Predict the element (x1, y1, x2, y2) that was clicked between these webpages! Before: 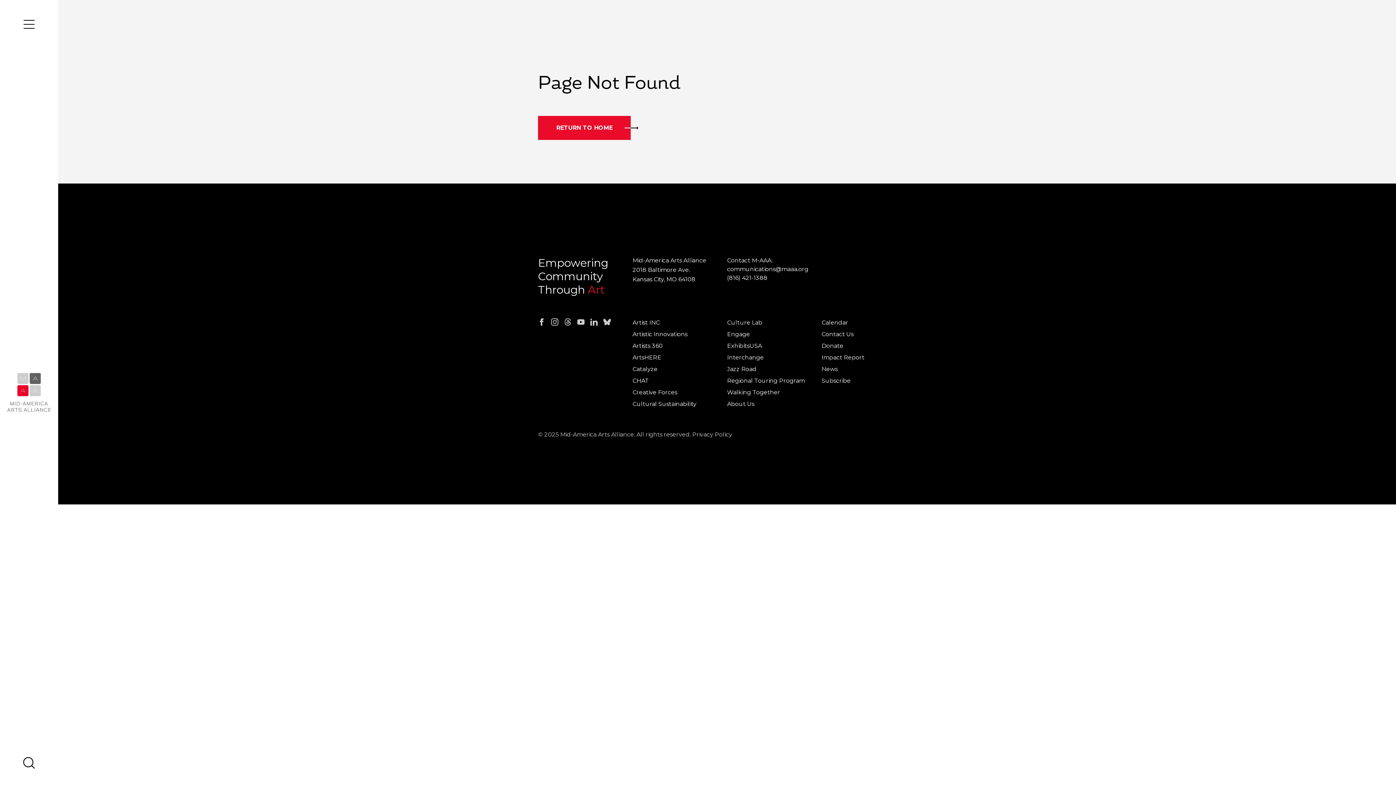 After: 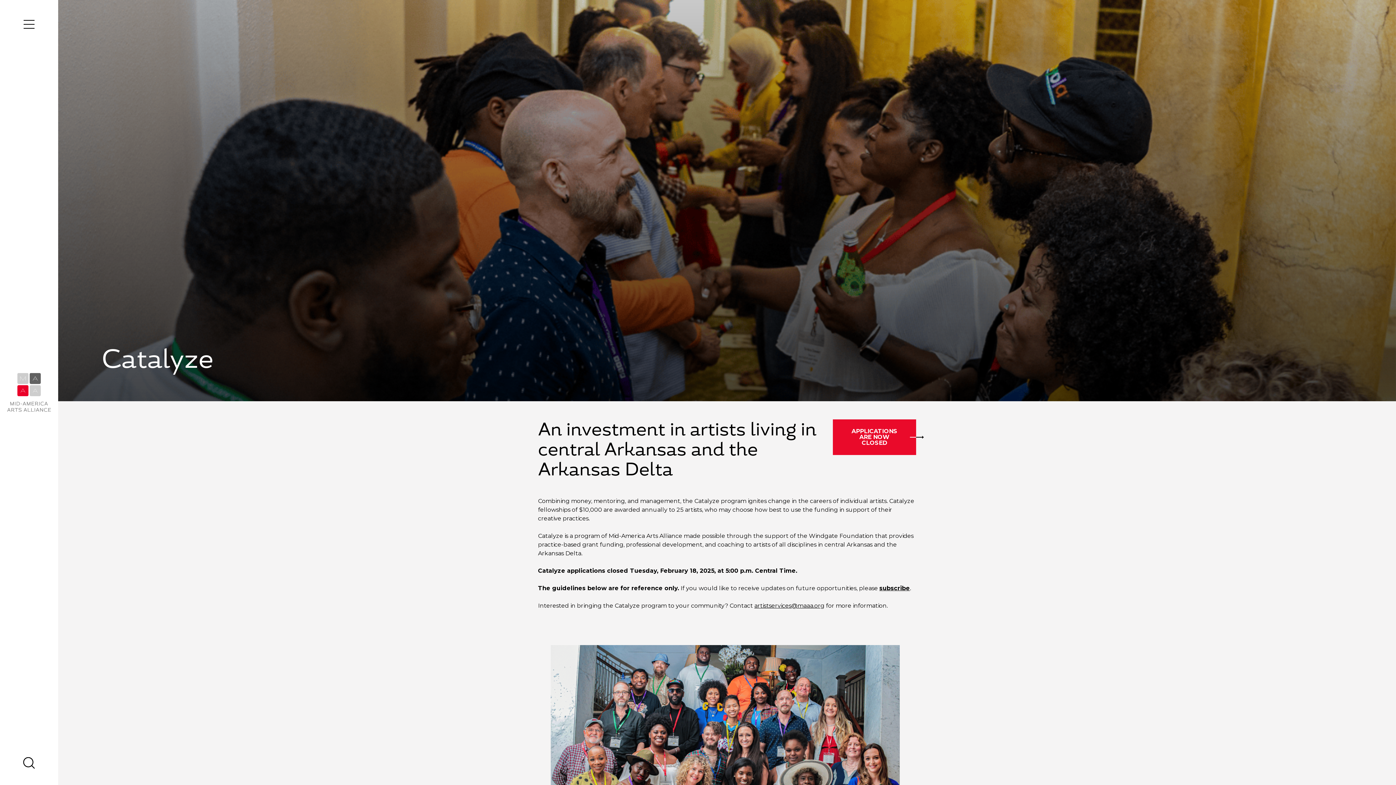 Action: bbox: (632, 365, 657, 372) label: Catalyze